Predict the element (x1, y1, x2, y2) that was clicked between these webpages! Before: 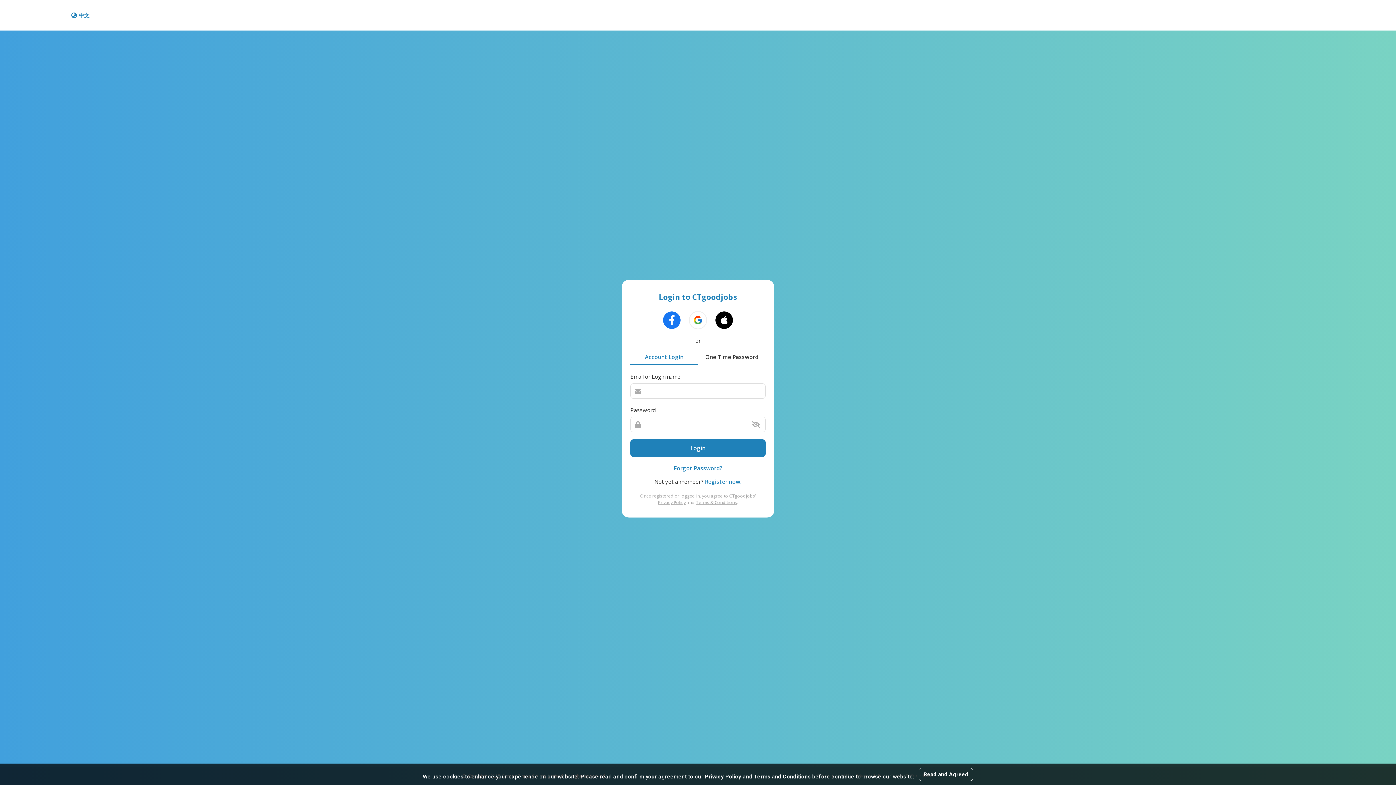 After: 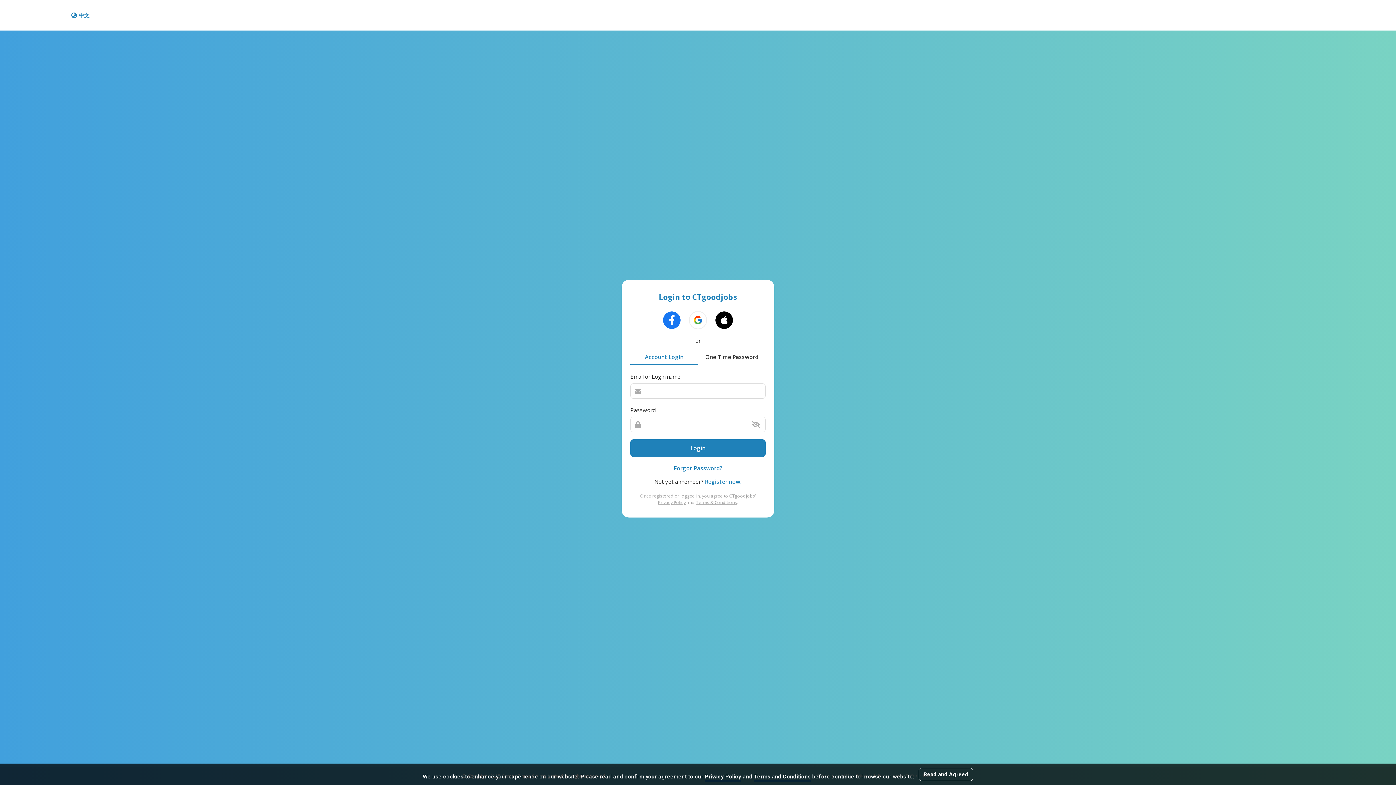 Action: label: Account Login bbox: (630, 353, 698, 365)